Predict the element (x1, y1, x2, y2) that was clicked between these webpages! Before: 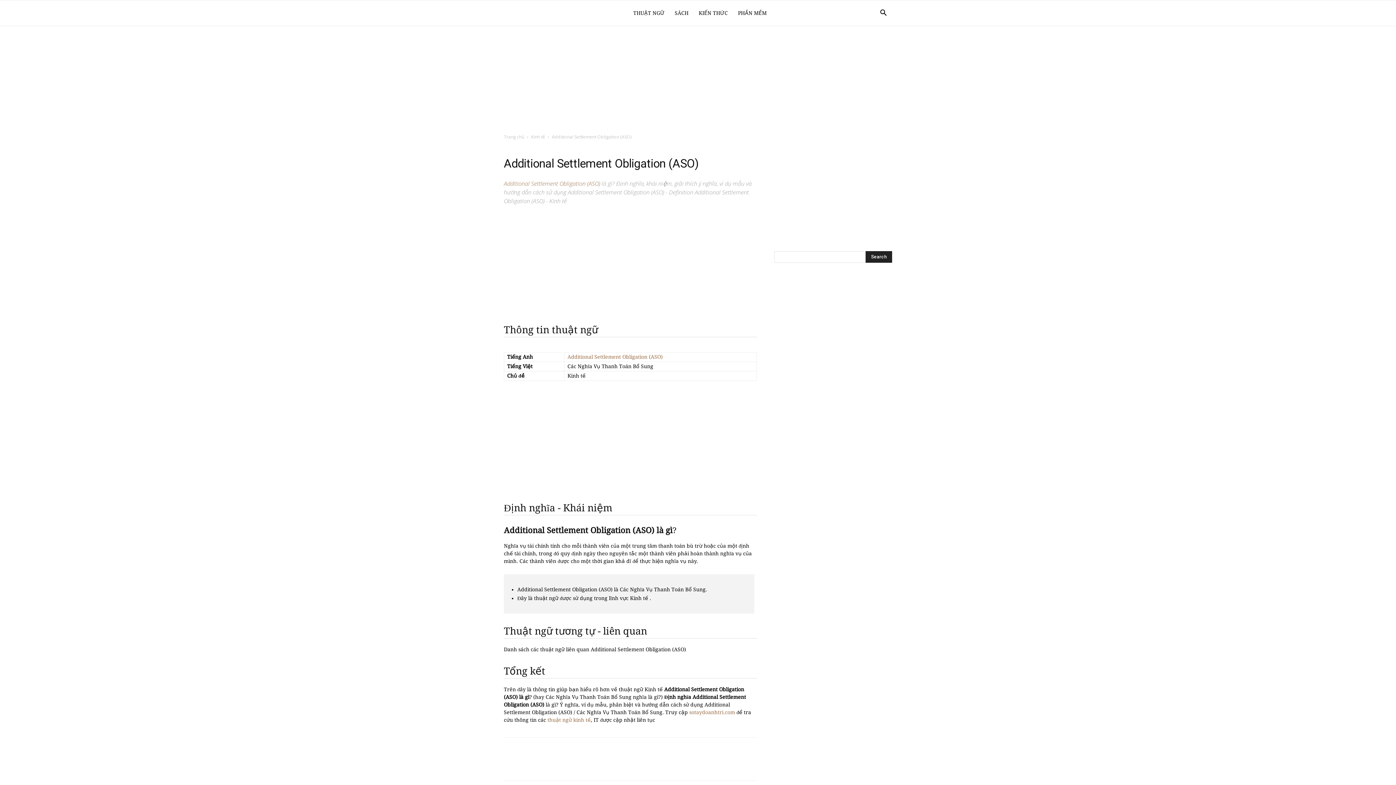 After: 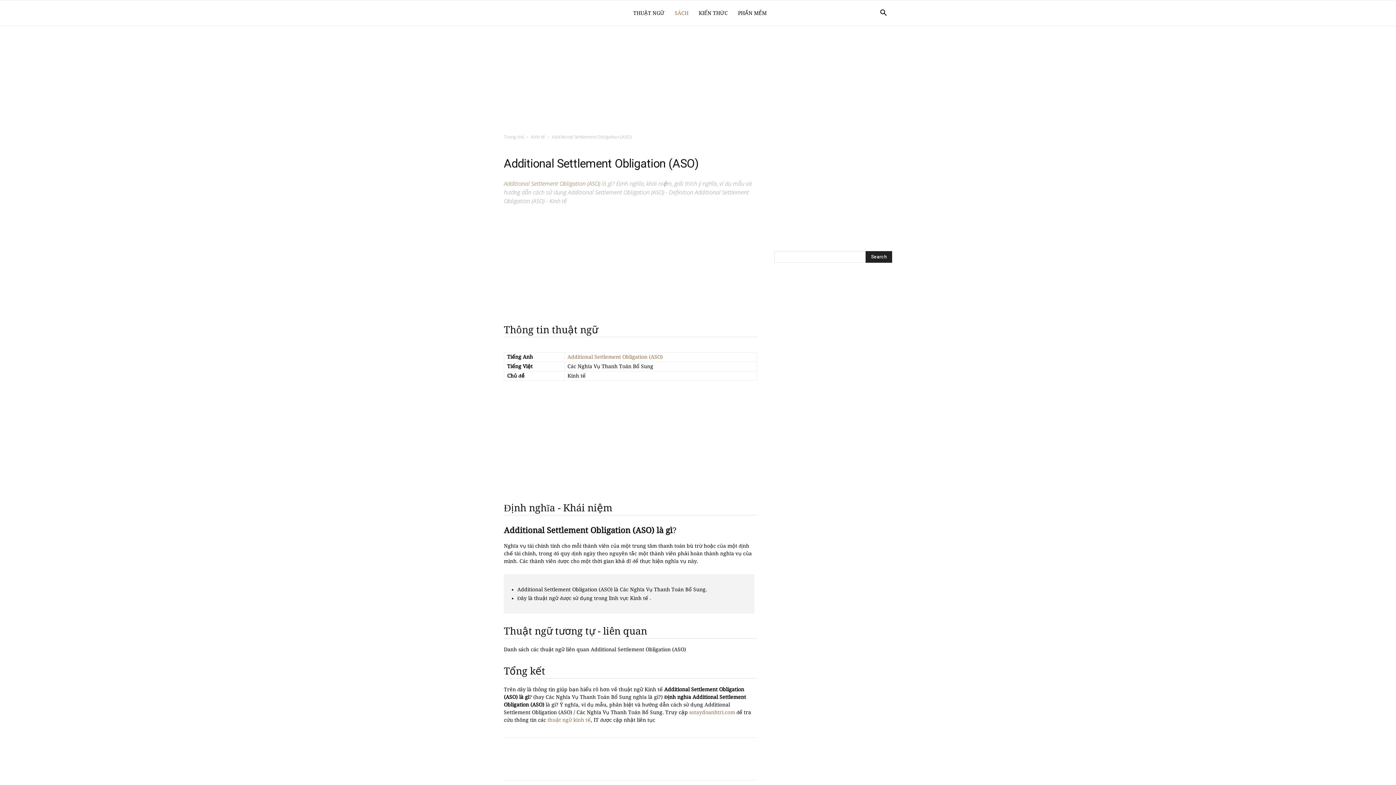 Action: label: SÁCH bbox: (669, 0, 693, 25)